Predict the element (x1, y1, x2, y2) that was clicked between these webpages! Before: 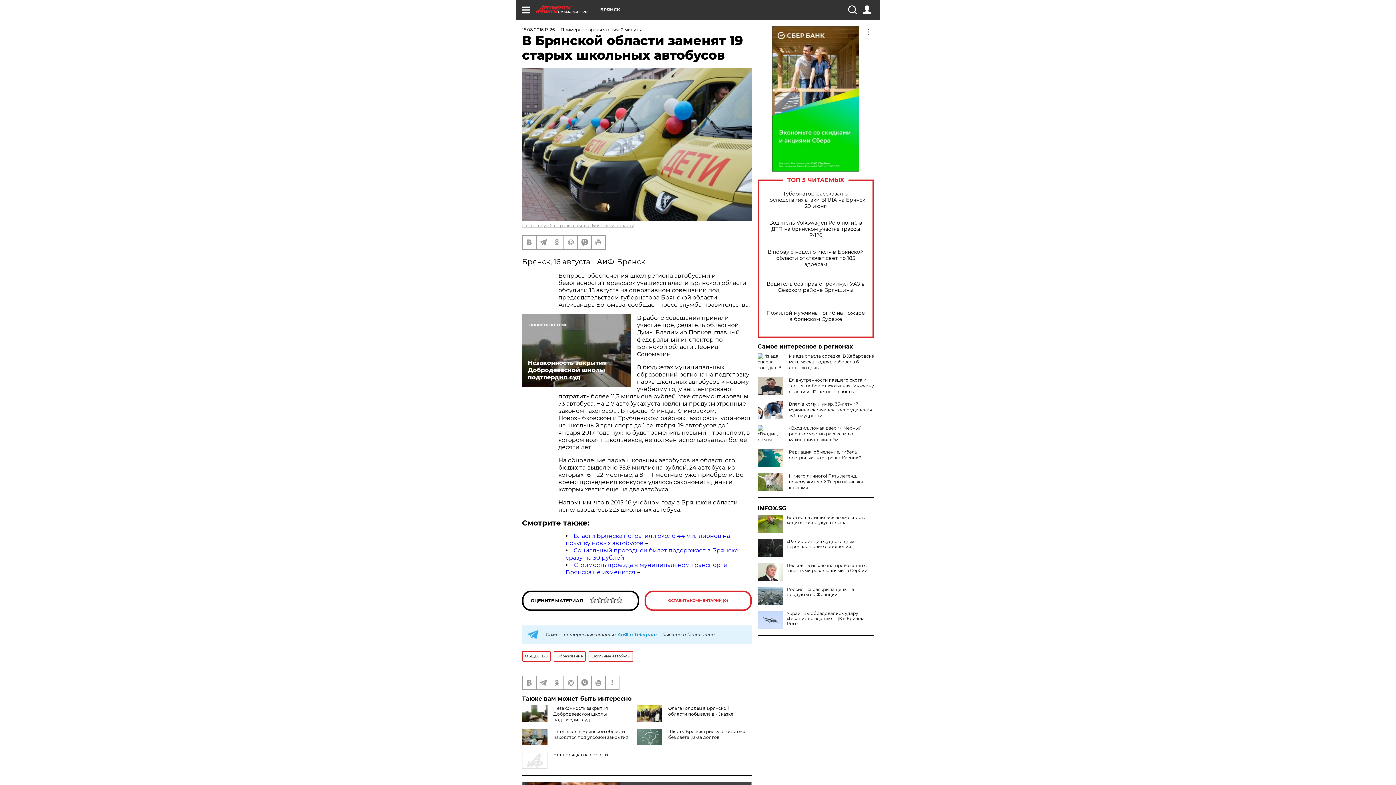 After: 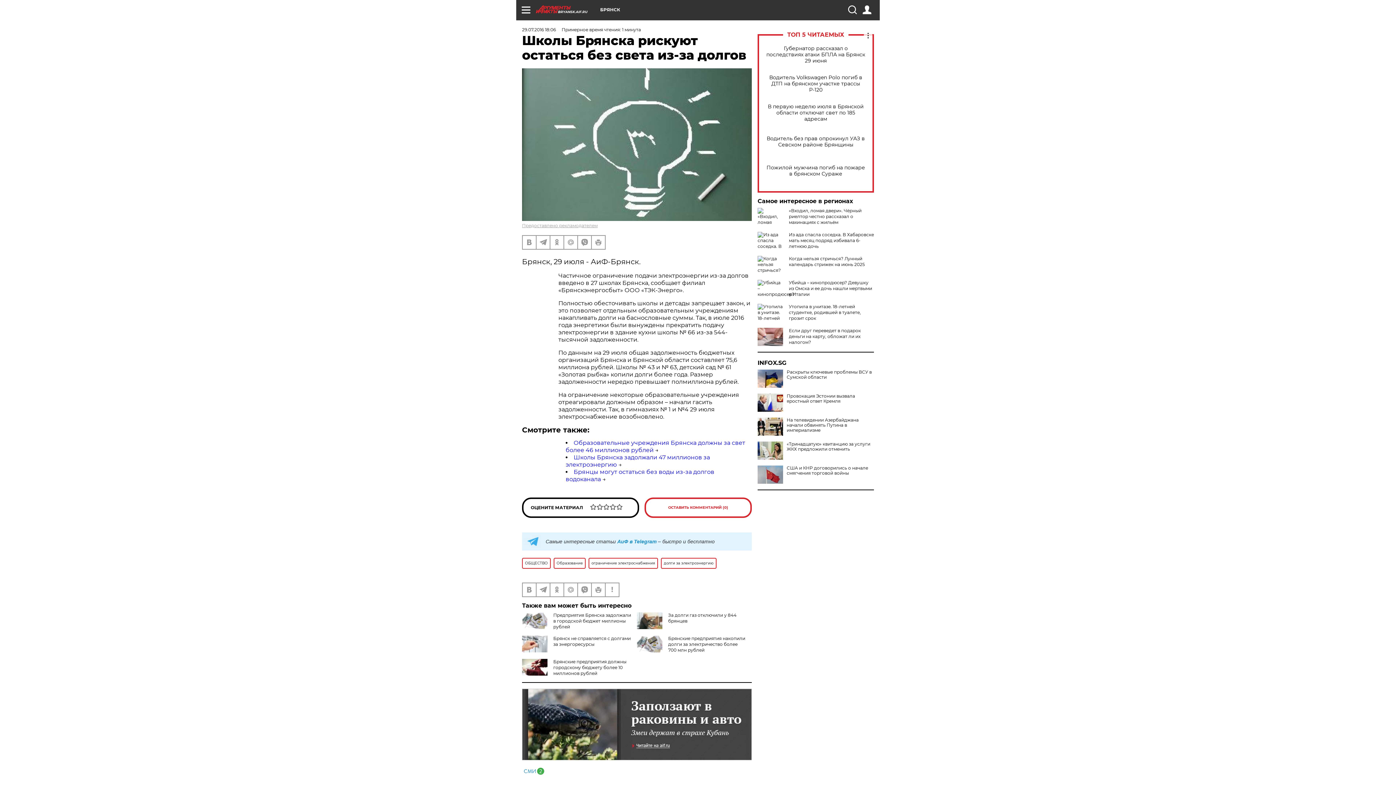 Action: bbox: (668, 728, 746, 740) label: Школы Брянска рискуют остаться без света из-за долгов